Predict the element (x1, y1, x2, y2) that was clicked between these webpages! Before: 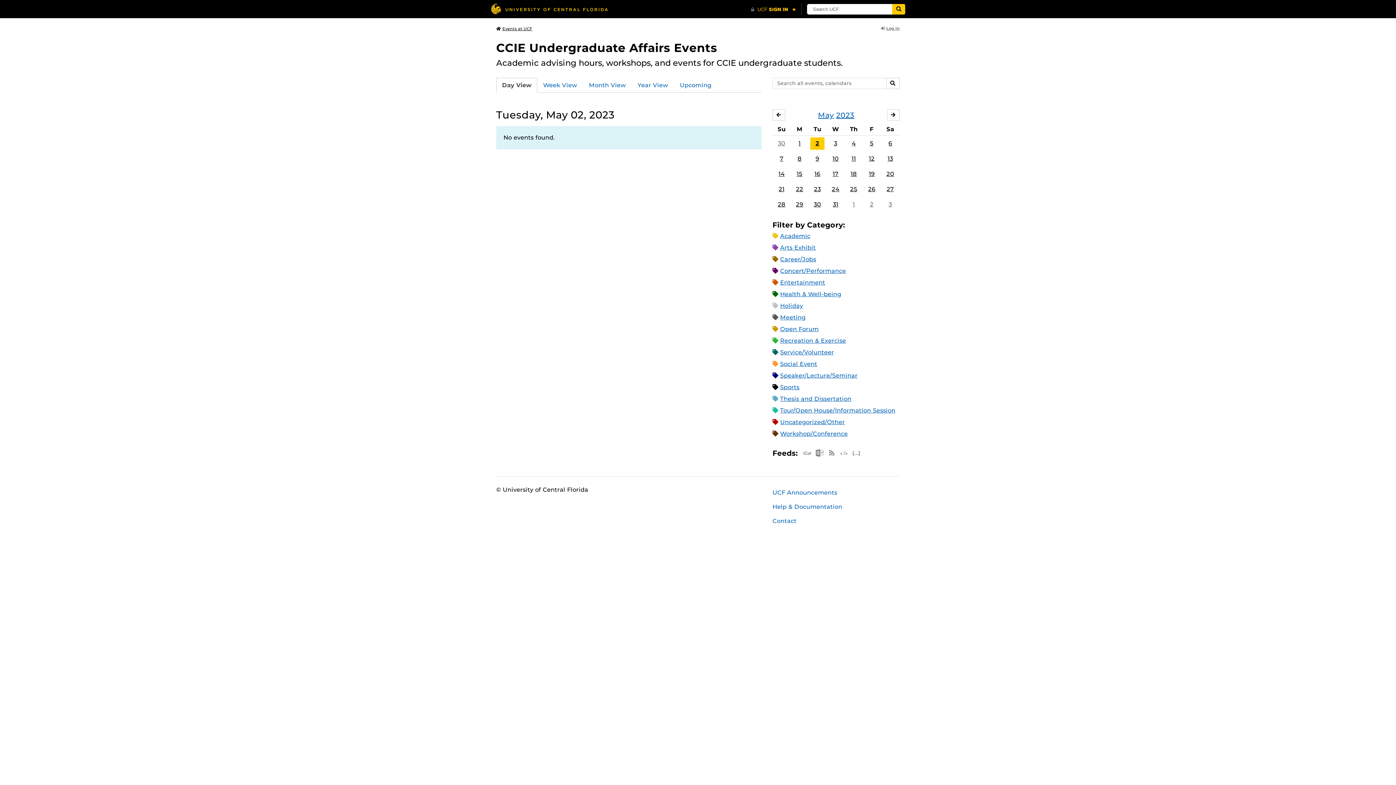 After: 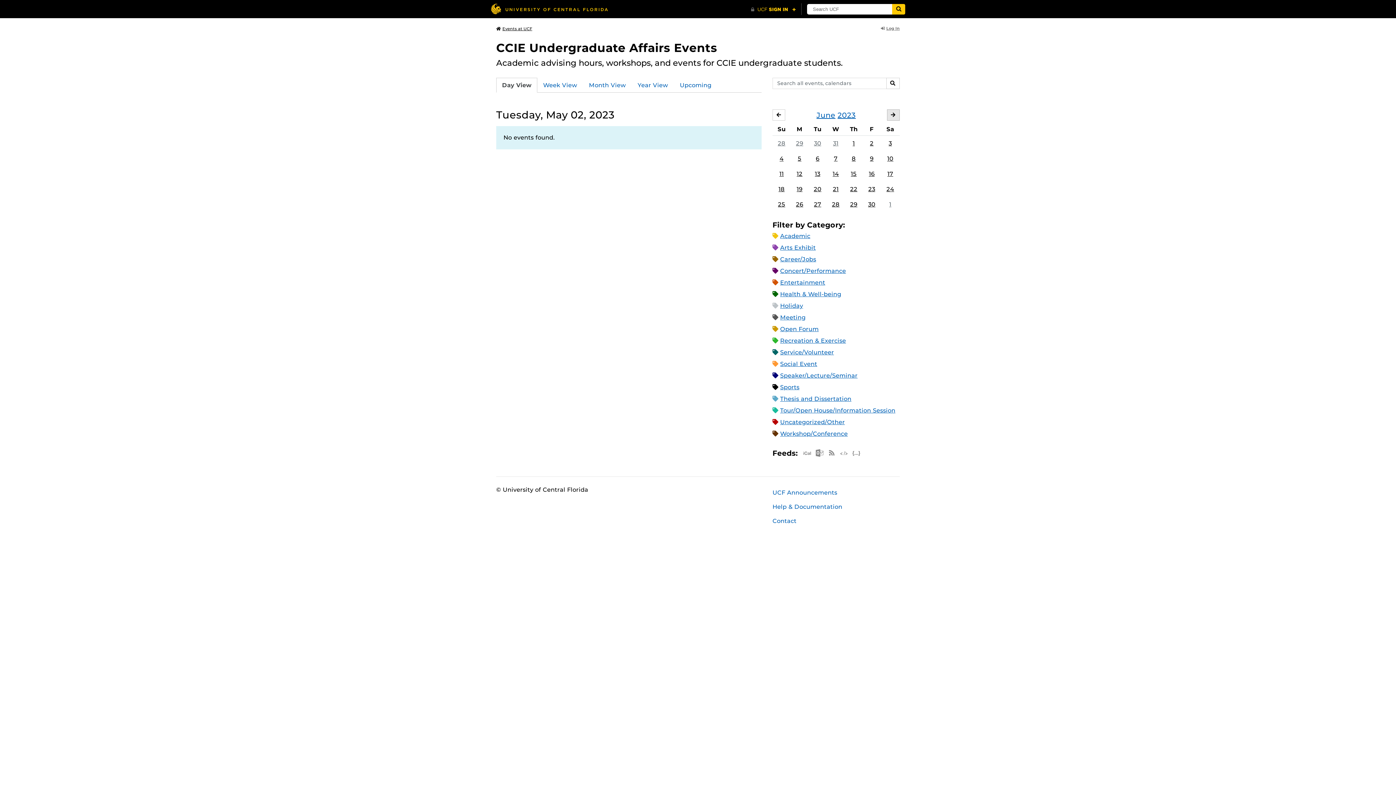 Action: label: JUNE bbox: (887, 109, 900, 120)